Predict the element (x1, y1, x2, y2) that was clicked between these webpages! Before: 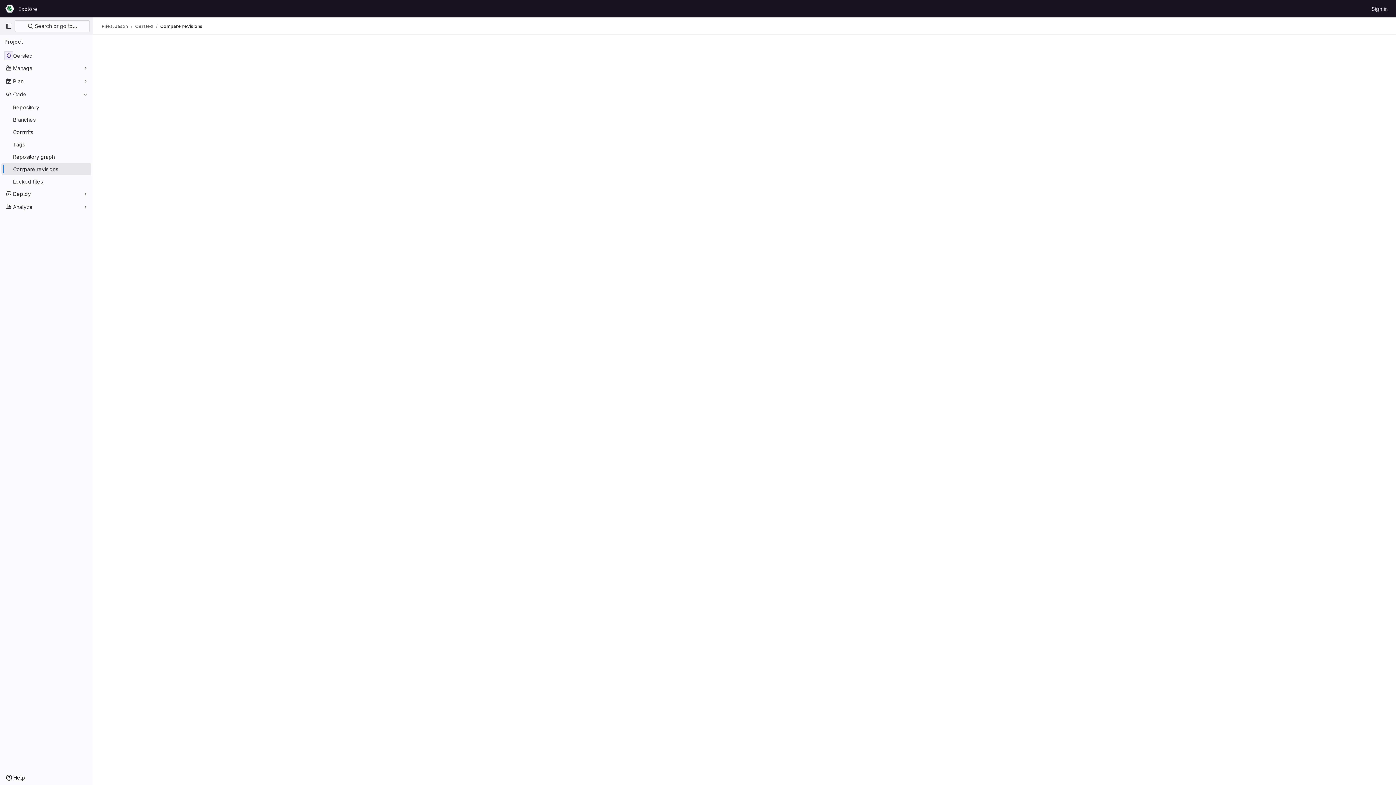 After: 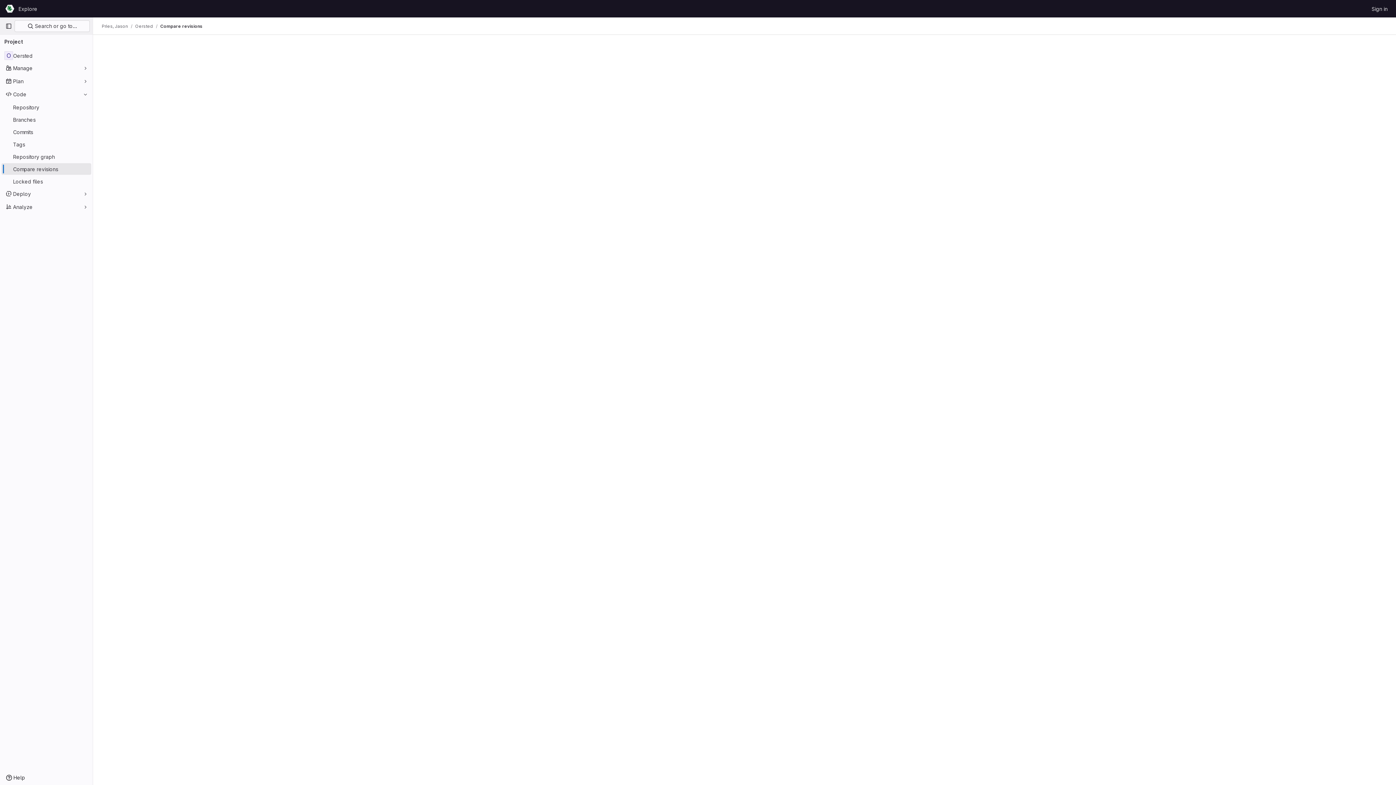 Action: bbox: (160, 23, 202, 29) label: Compare revisions